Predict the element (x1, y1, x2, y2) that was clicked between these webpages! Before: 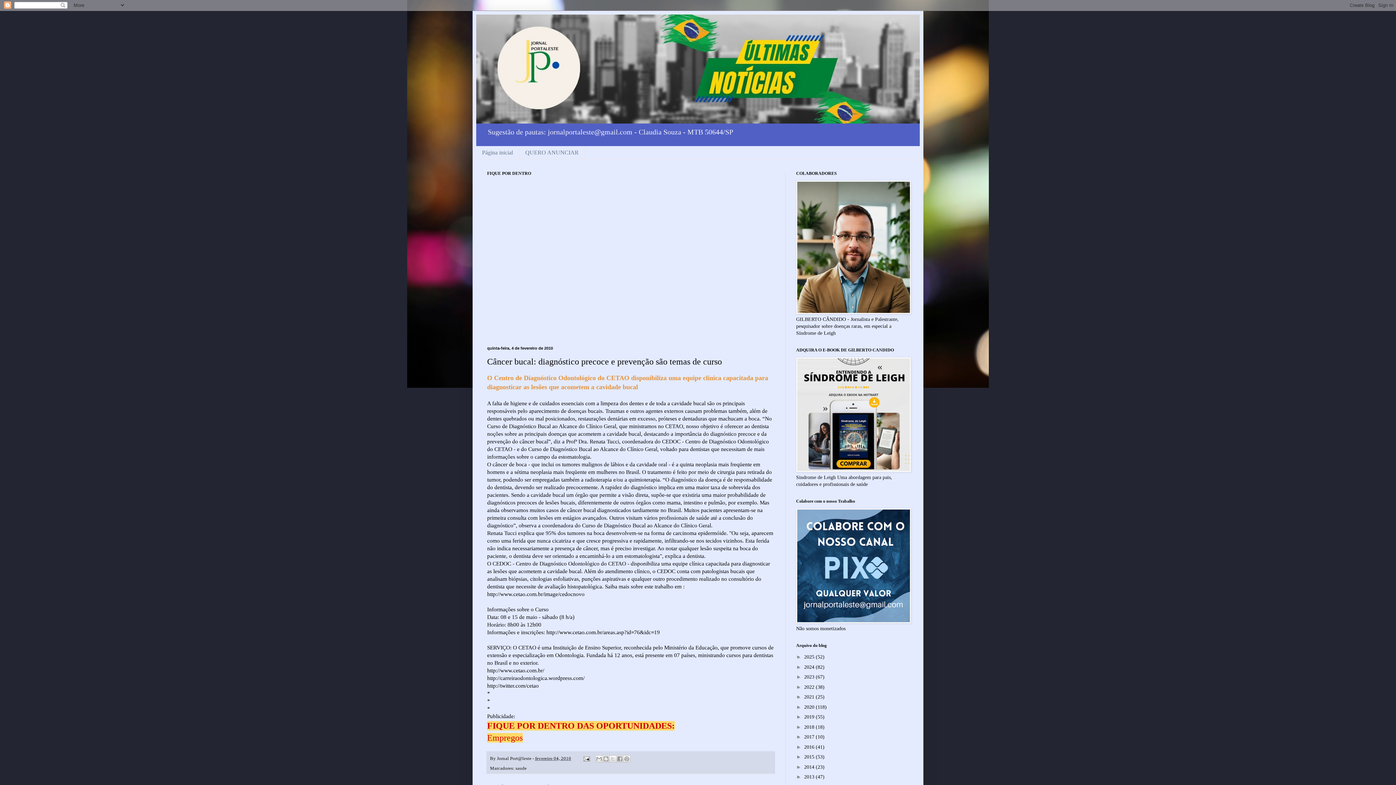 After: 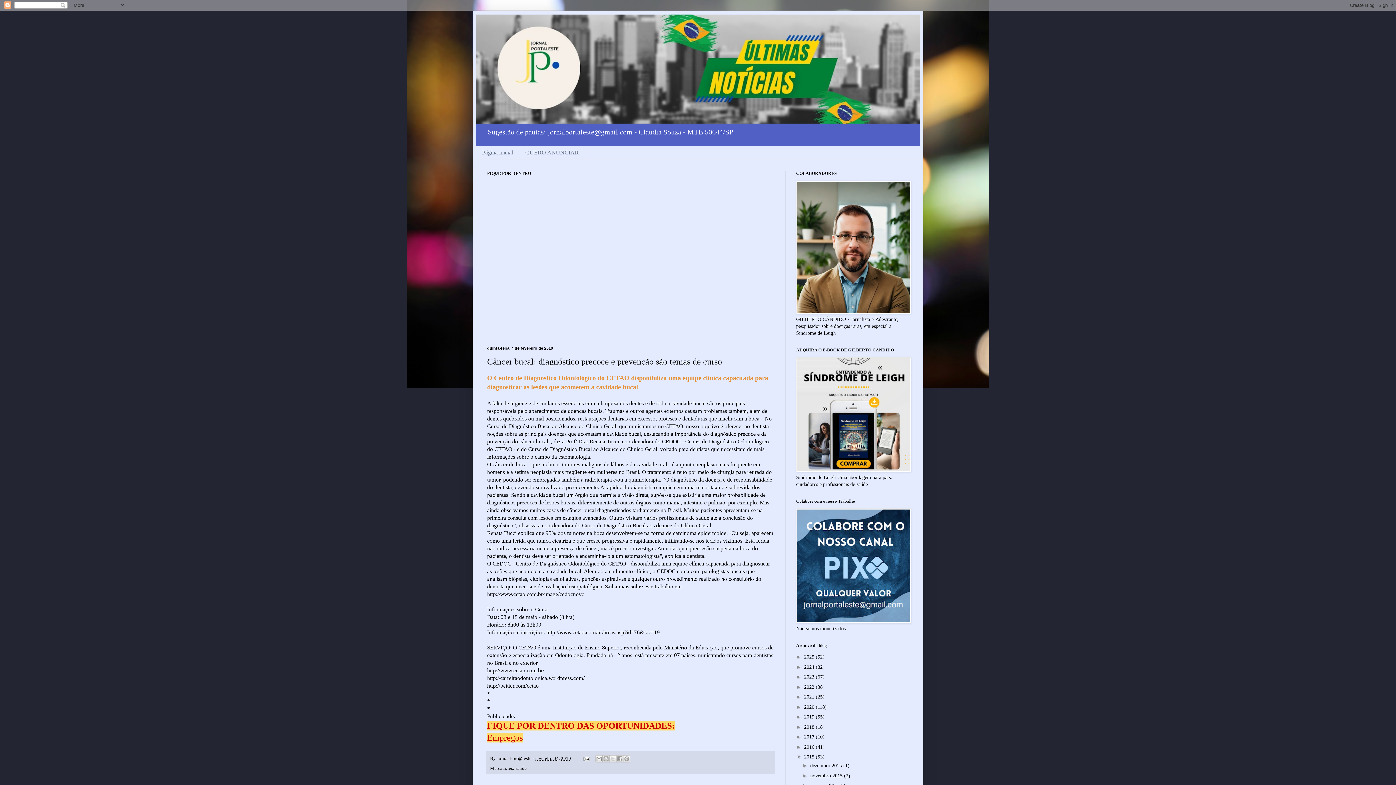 Action: bbox: (796, 754, 804, 760) label: ►  